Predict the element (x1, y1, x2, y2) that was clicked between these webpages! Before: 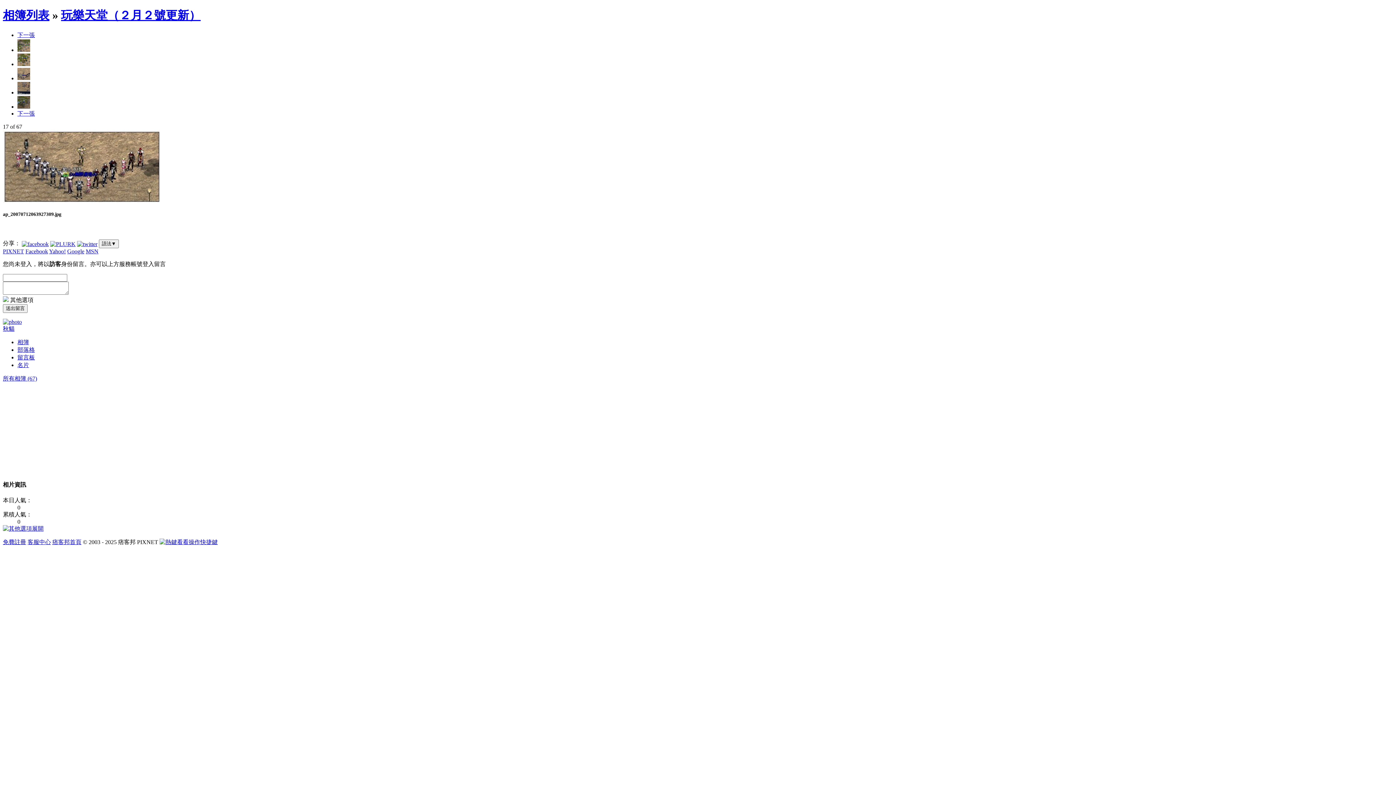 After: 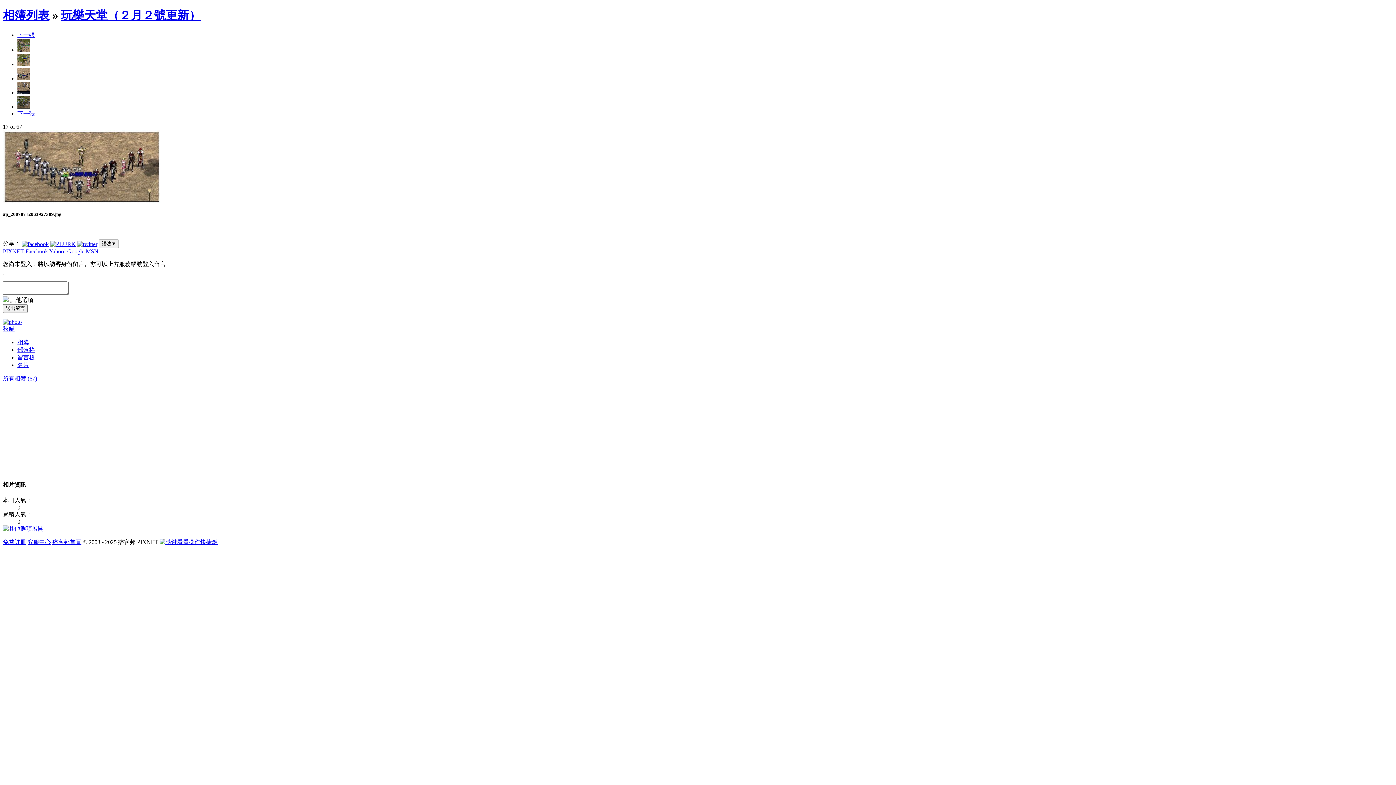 Action: bbox: (2, 525, 43, 531) label: 展開